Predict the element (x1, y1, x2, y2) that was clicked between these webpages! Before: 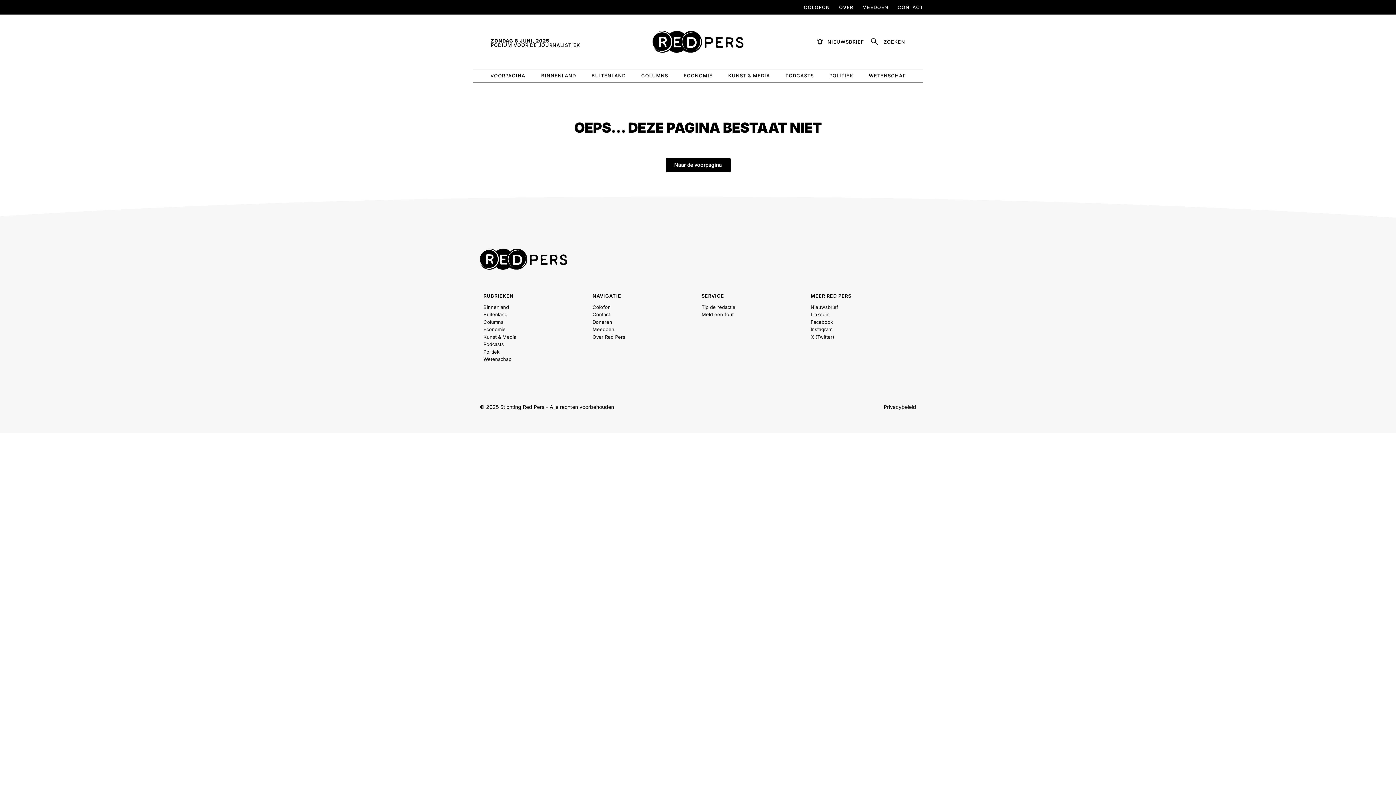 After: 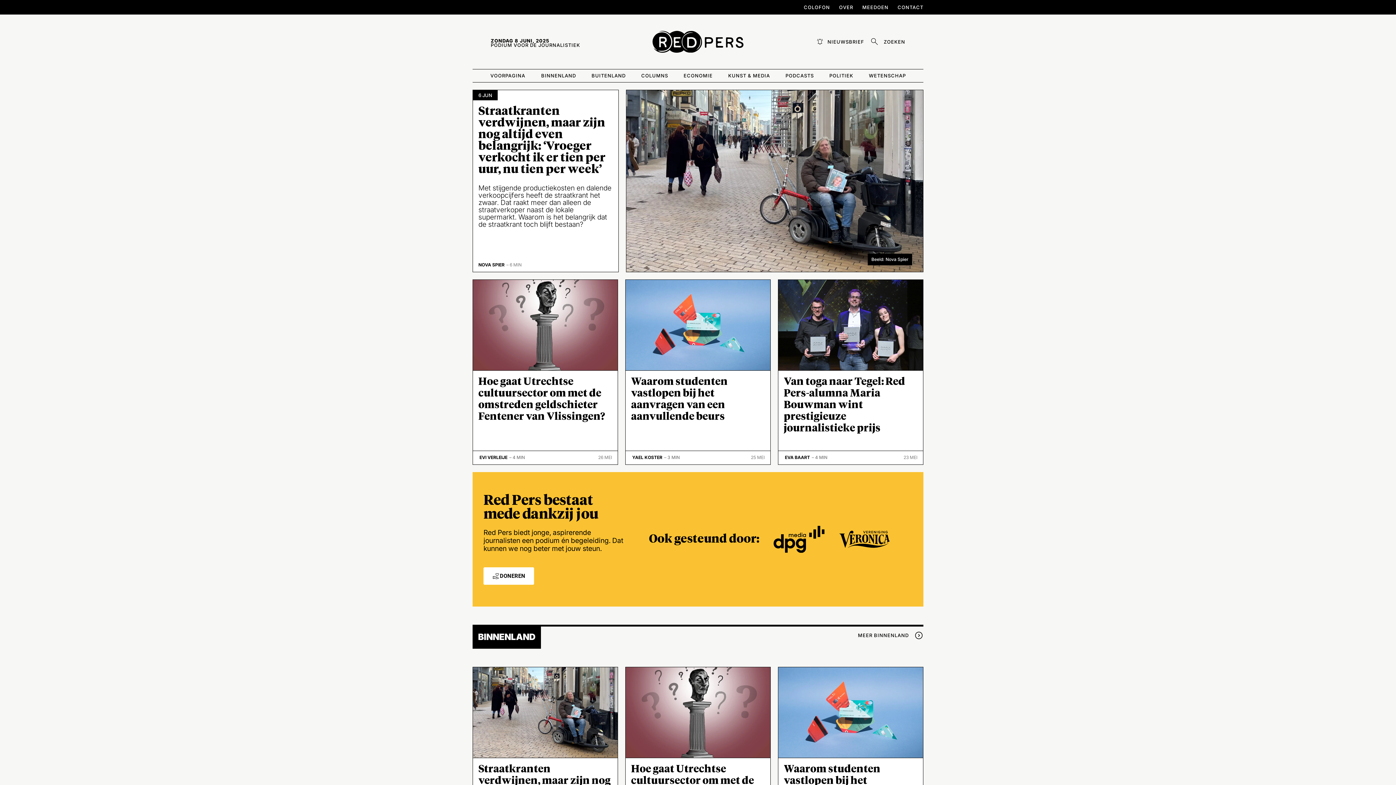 Action: bbox: (480, 248, 916, 269)